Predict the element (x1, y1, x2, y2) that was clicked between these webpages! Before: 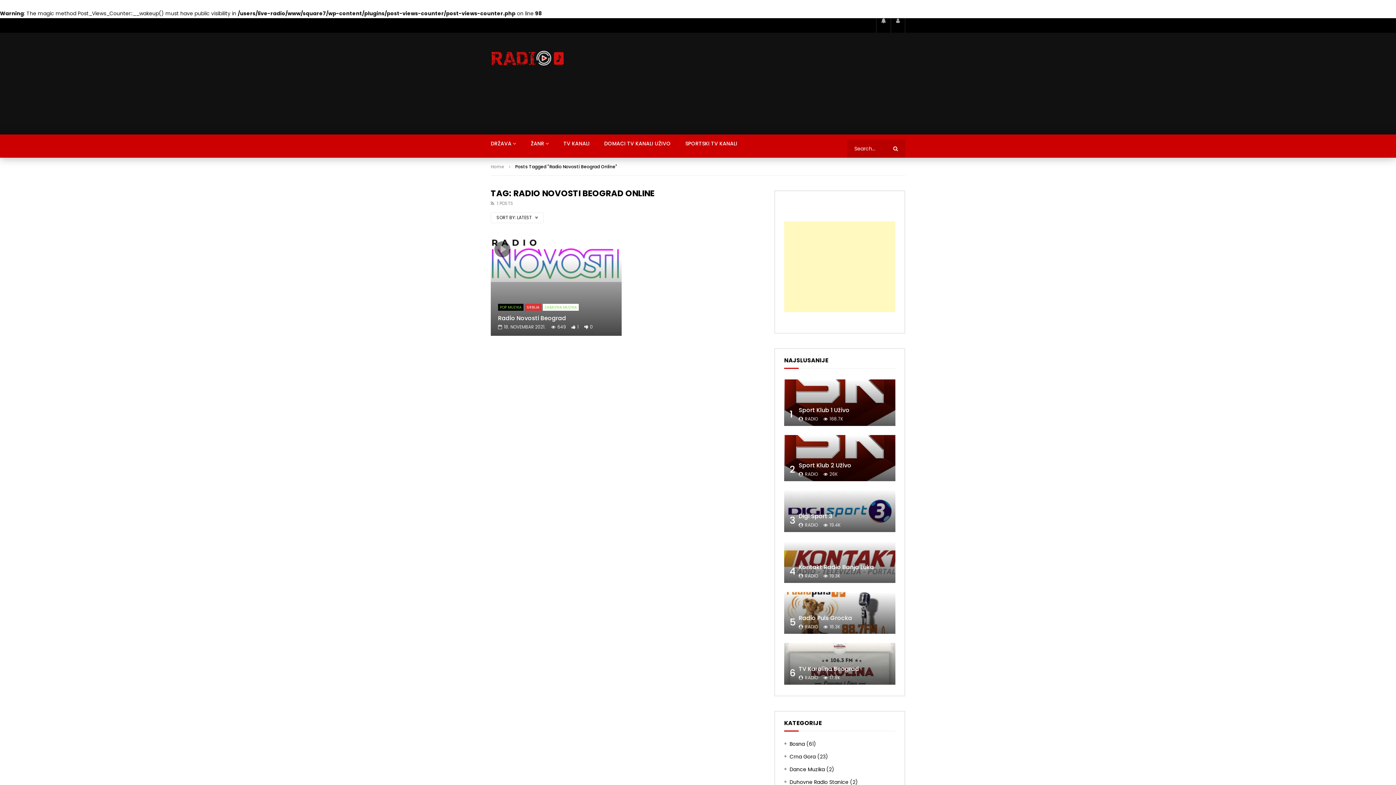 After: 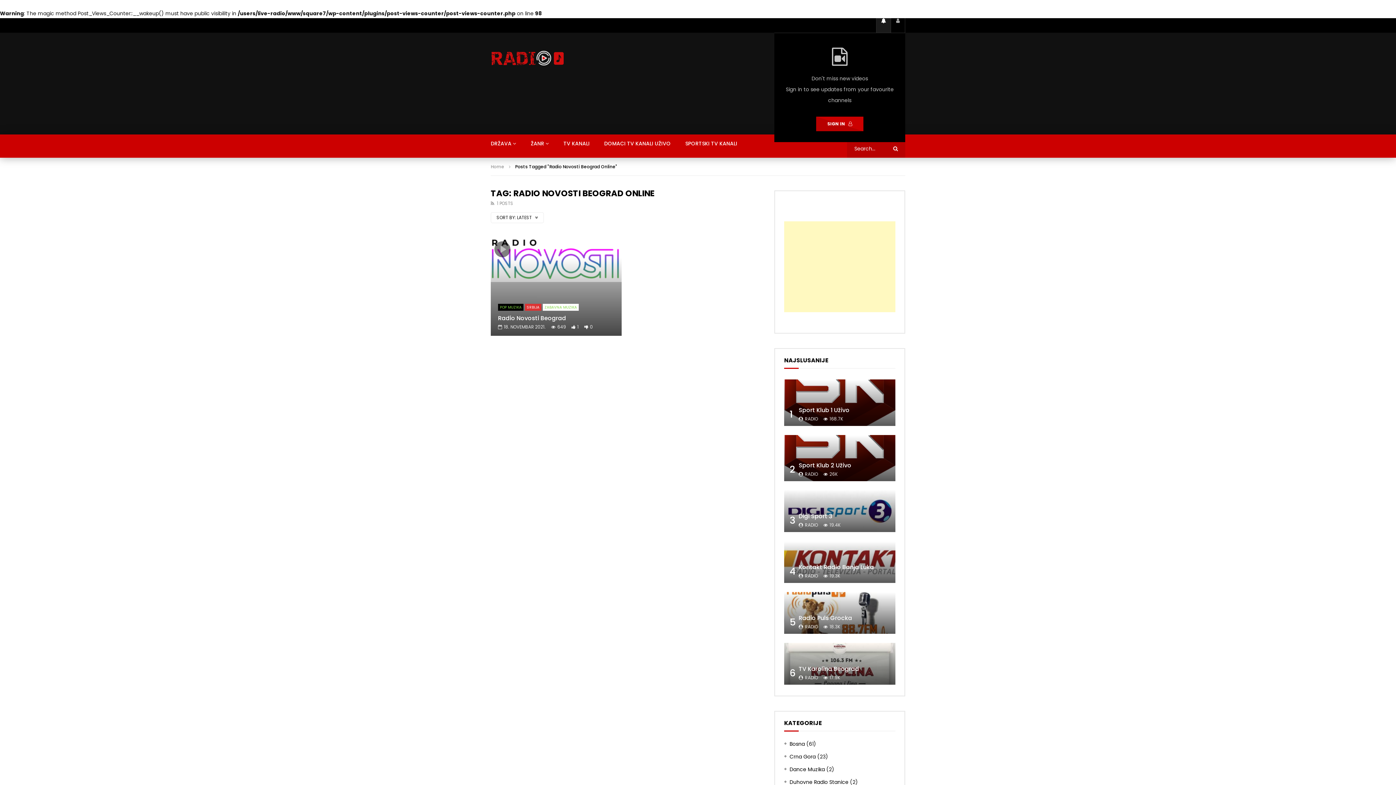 Action: bbox: (876, 18, 890, 32)